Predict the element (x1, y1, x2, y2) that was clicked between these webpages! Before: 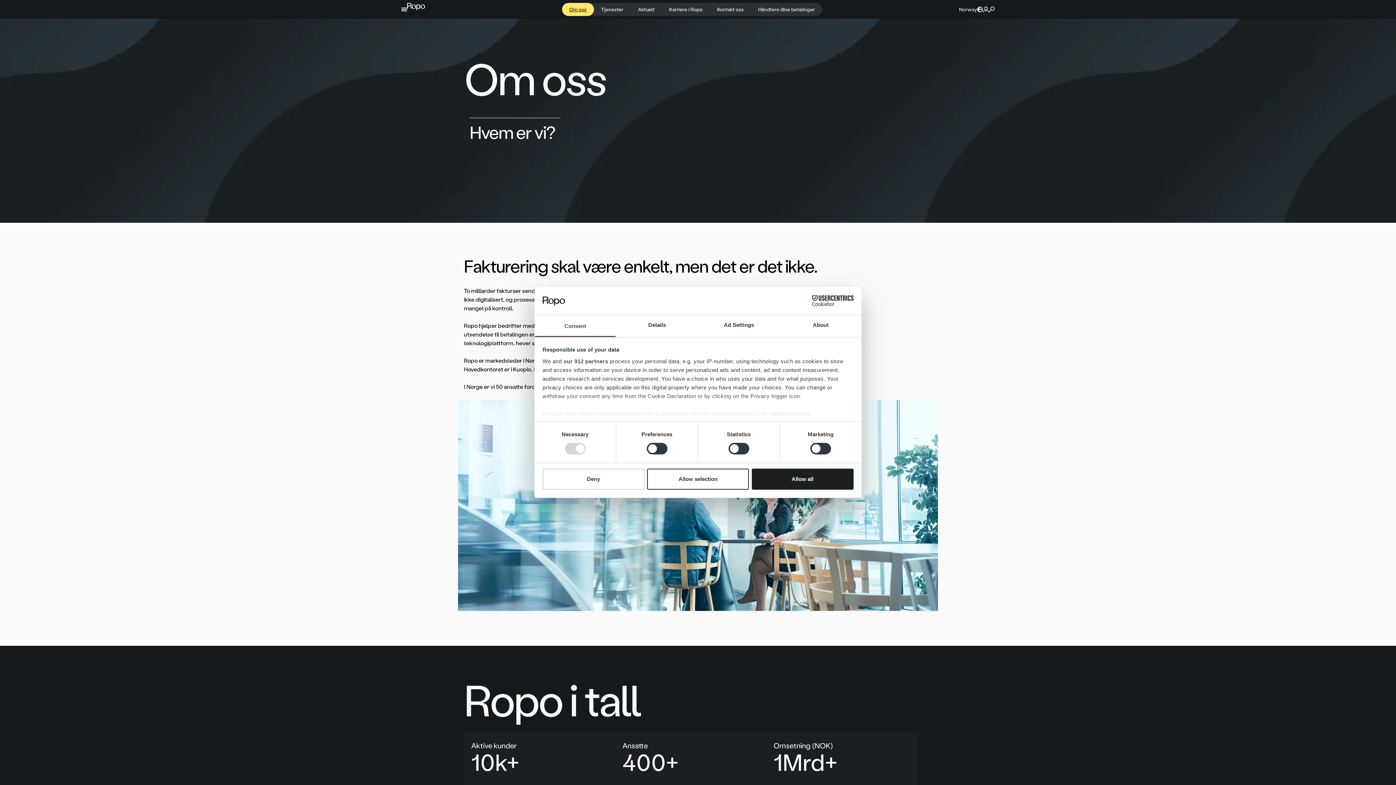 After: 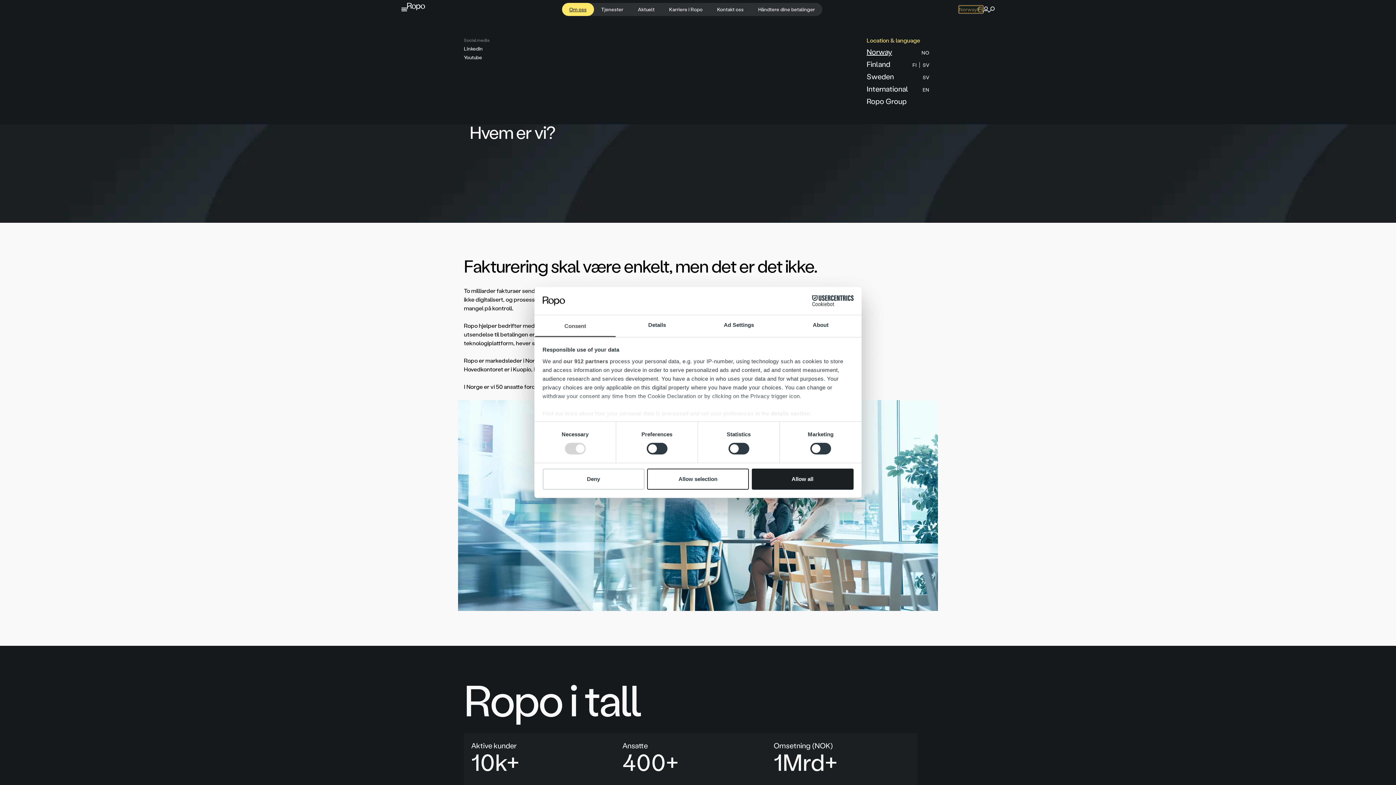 Action: label: Norway bbox: (959, 5, 983, 13)